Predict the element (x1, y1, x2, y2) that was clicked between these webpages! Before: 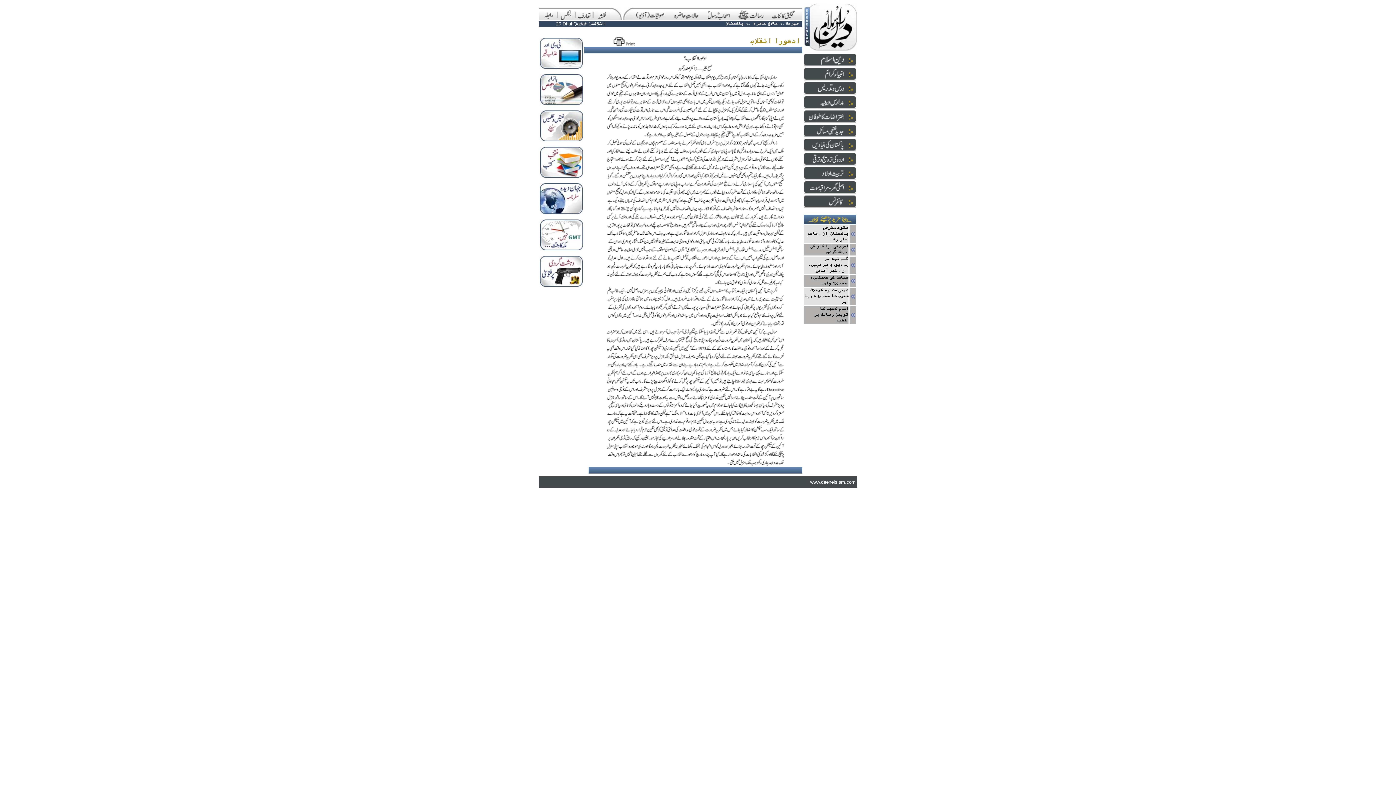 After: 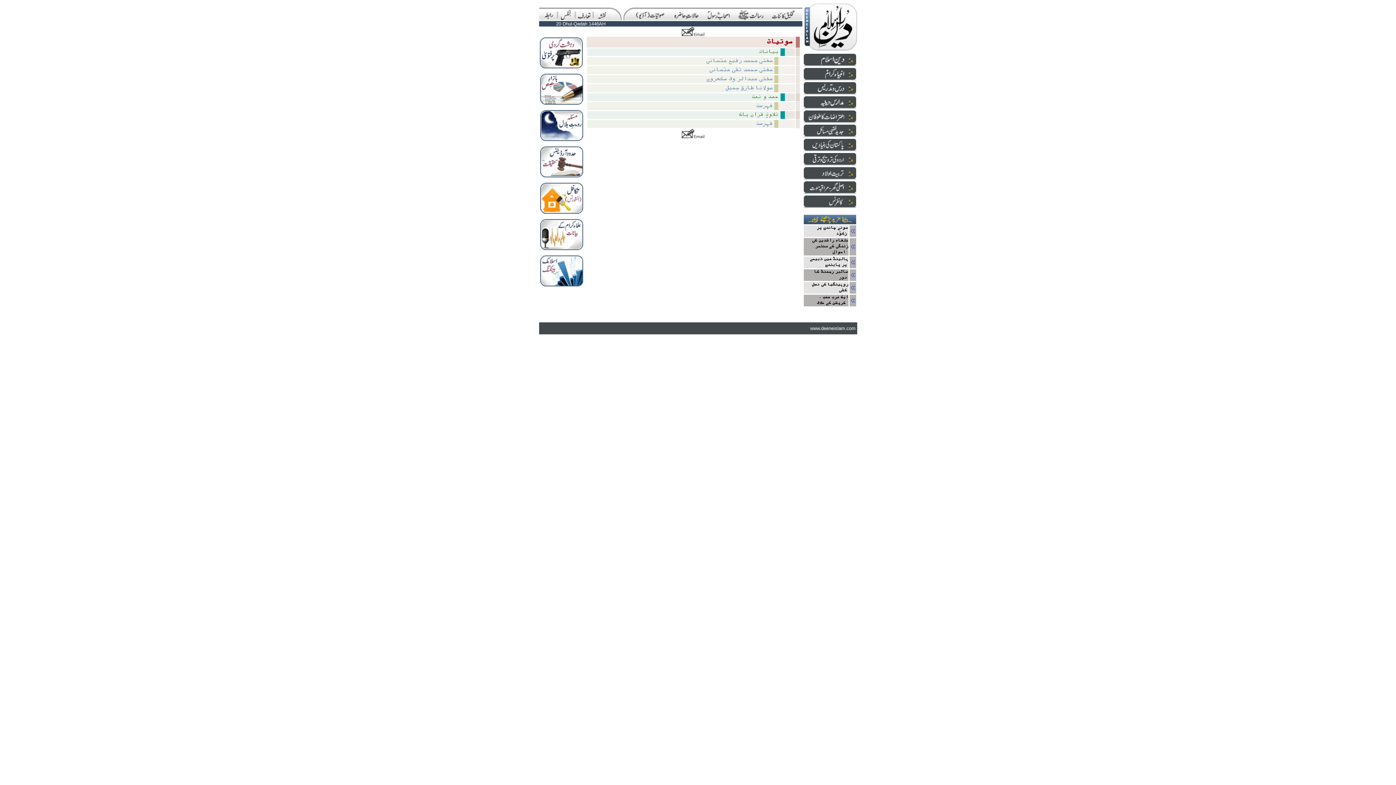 Action: bbox: (634, 10, 665, 20)